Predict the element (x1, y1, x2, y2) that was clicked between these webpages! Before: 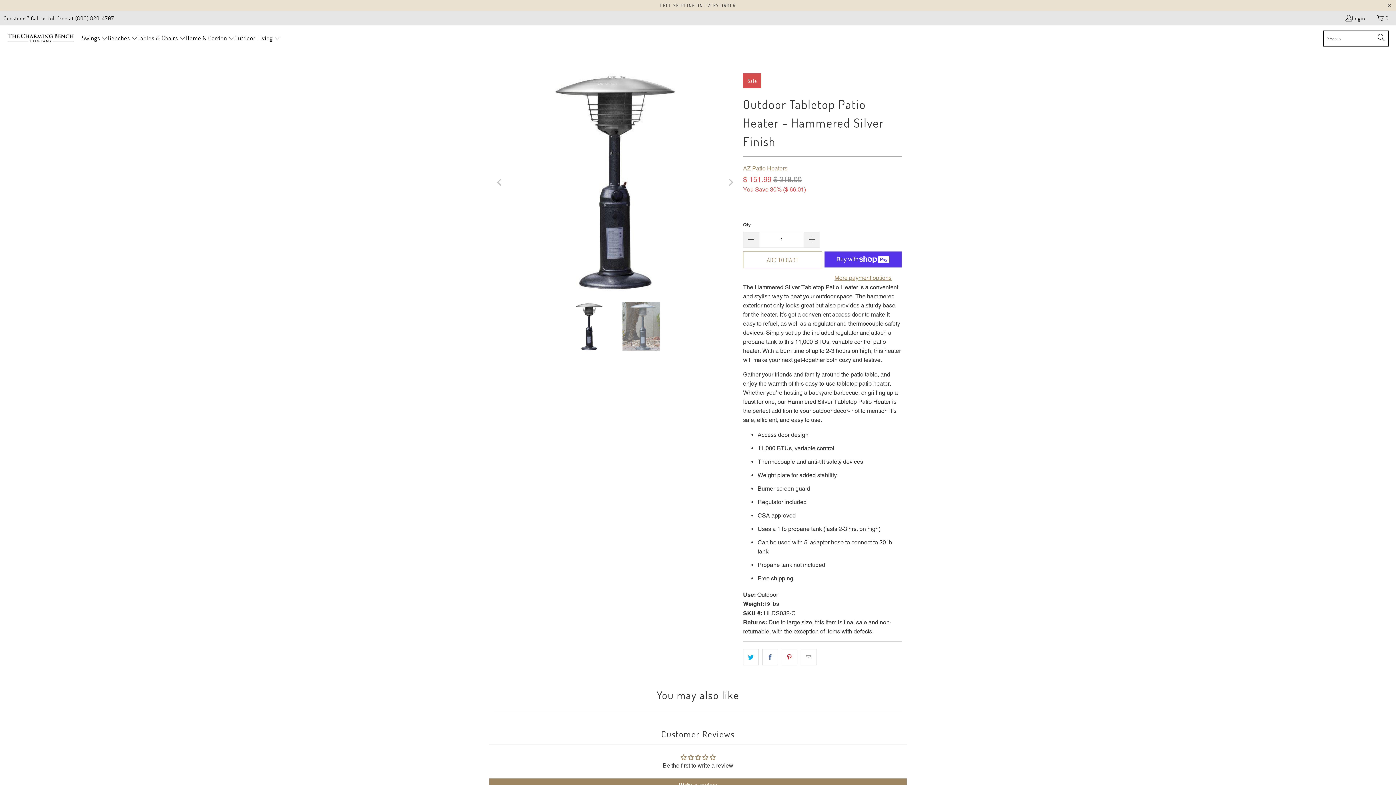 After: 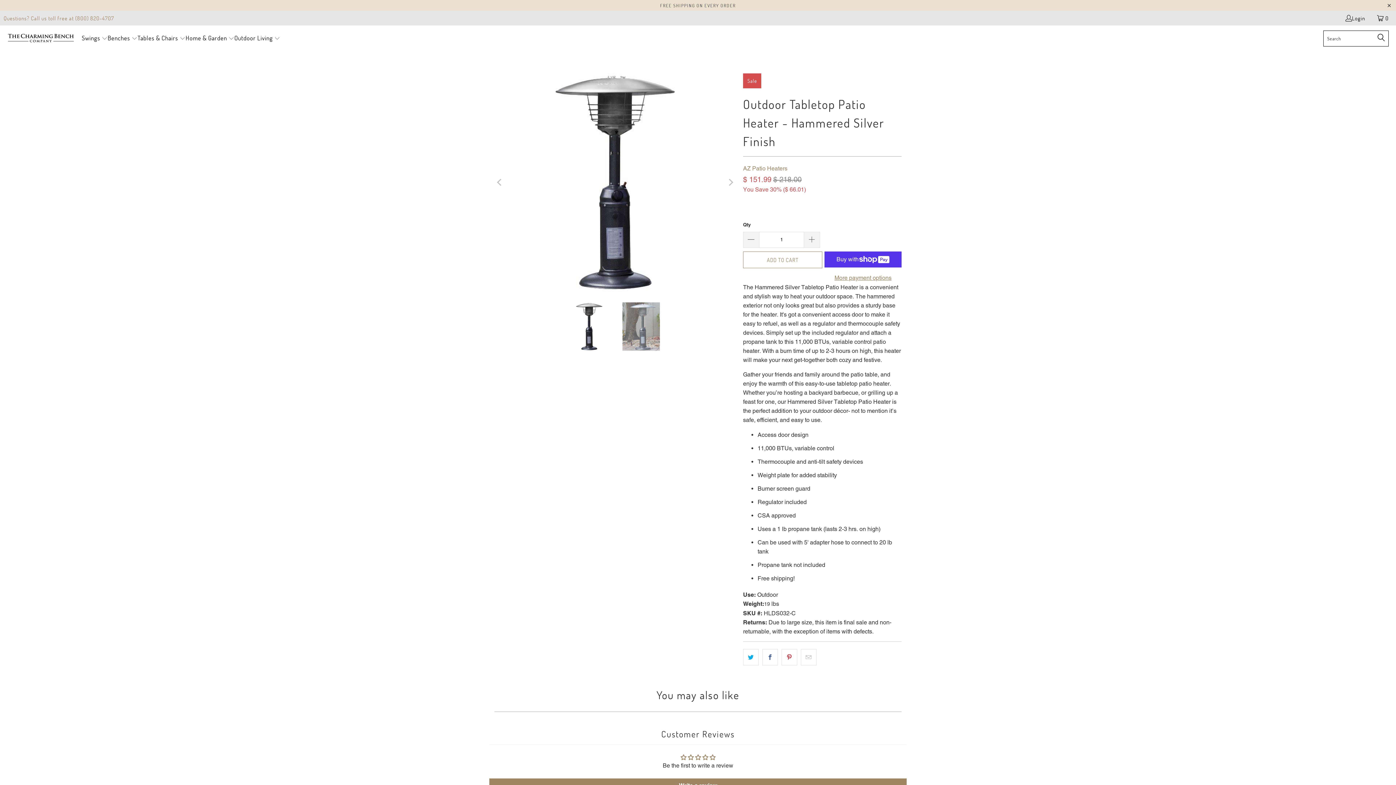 Action: bbox: (3, 13, 114, 22) label: Questions? Call us toll free at (800) 820-4707